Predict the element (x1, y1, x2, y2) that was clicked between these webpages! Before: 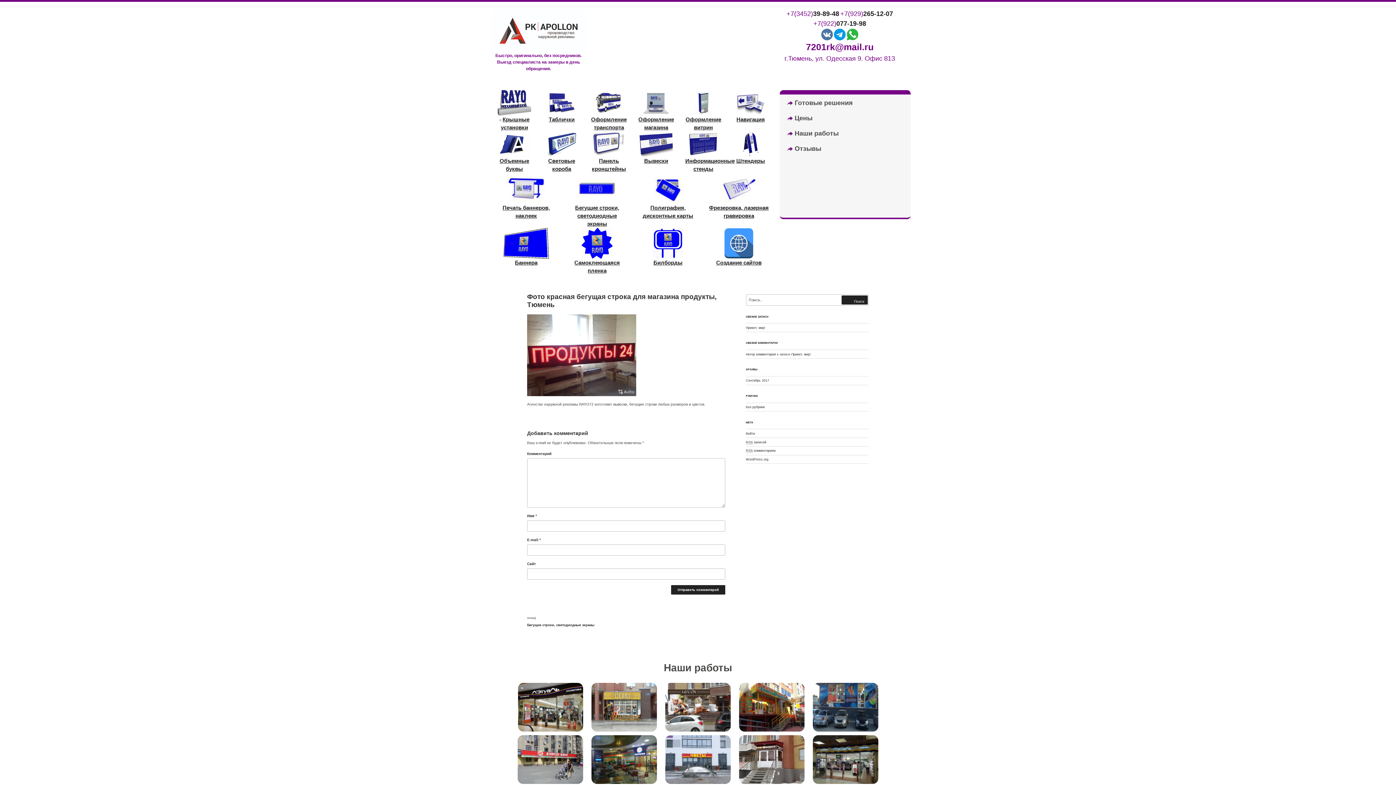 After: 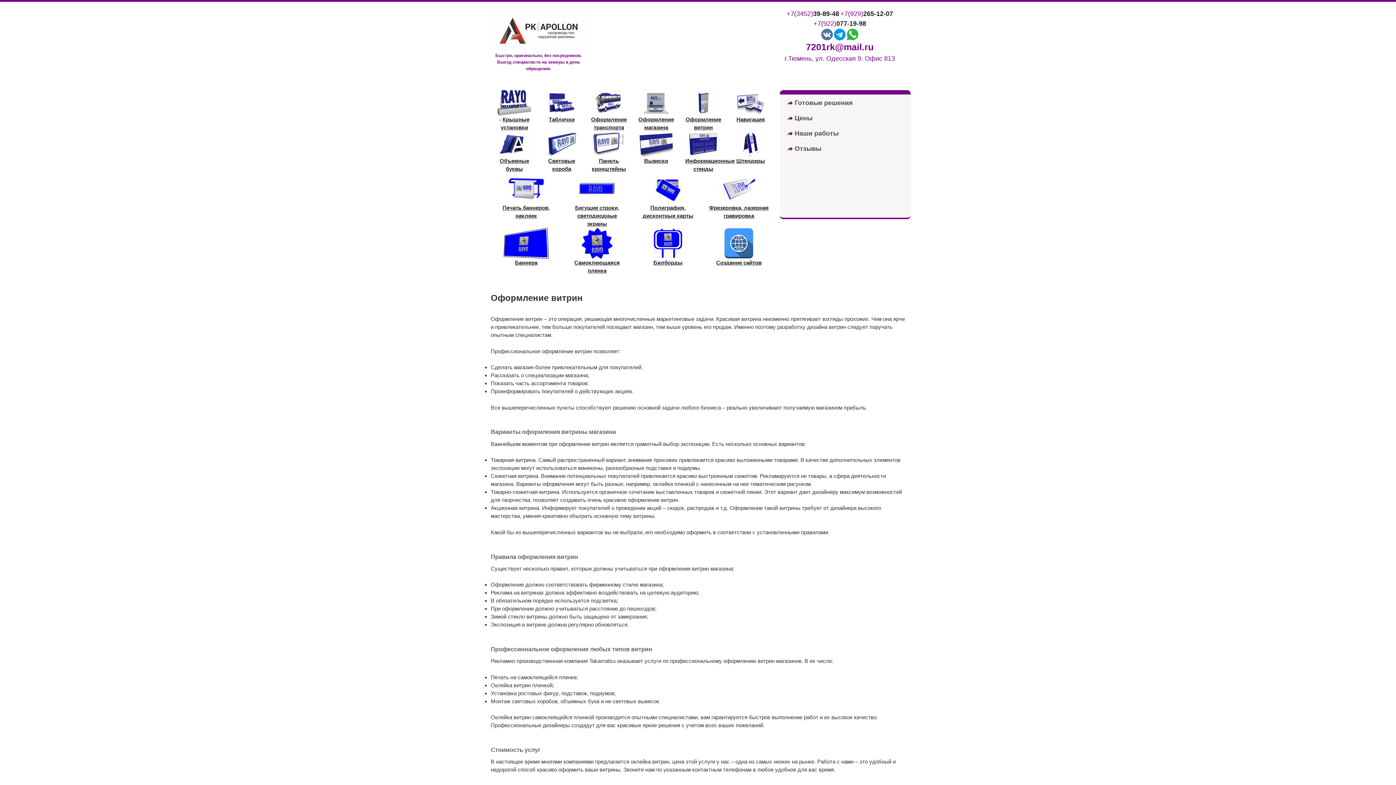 Action: bbox: (692, 100, 714, 104)